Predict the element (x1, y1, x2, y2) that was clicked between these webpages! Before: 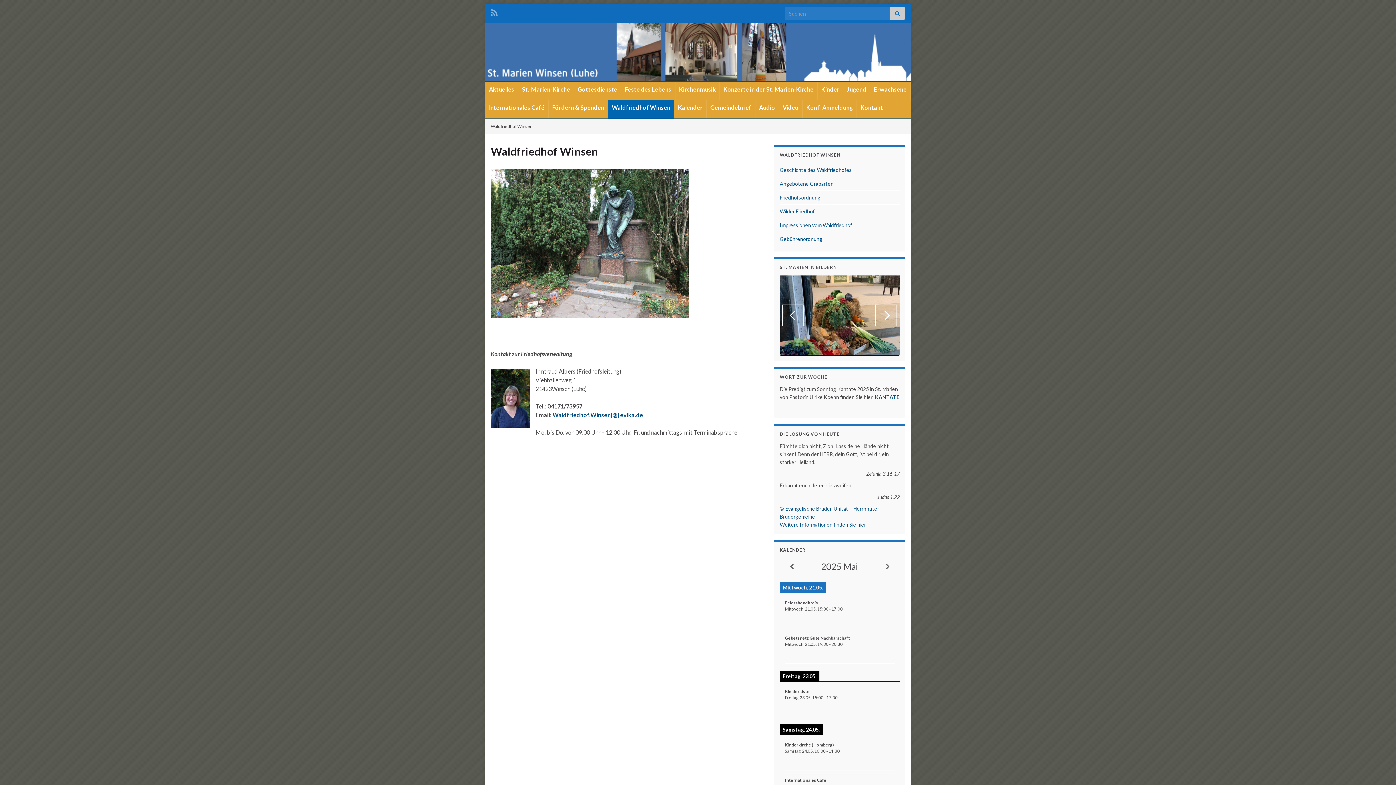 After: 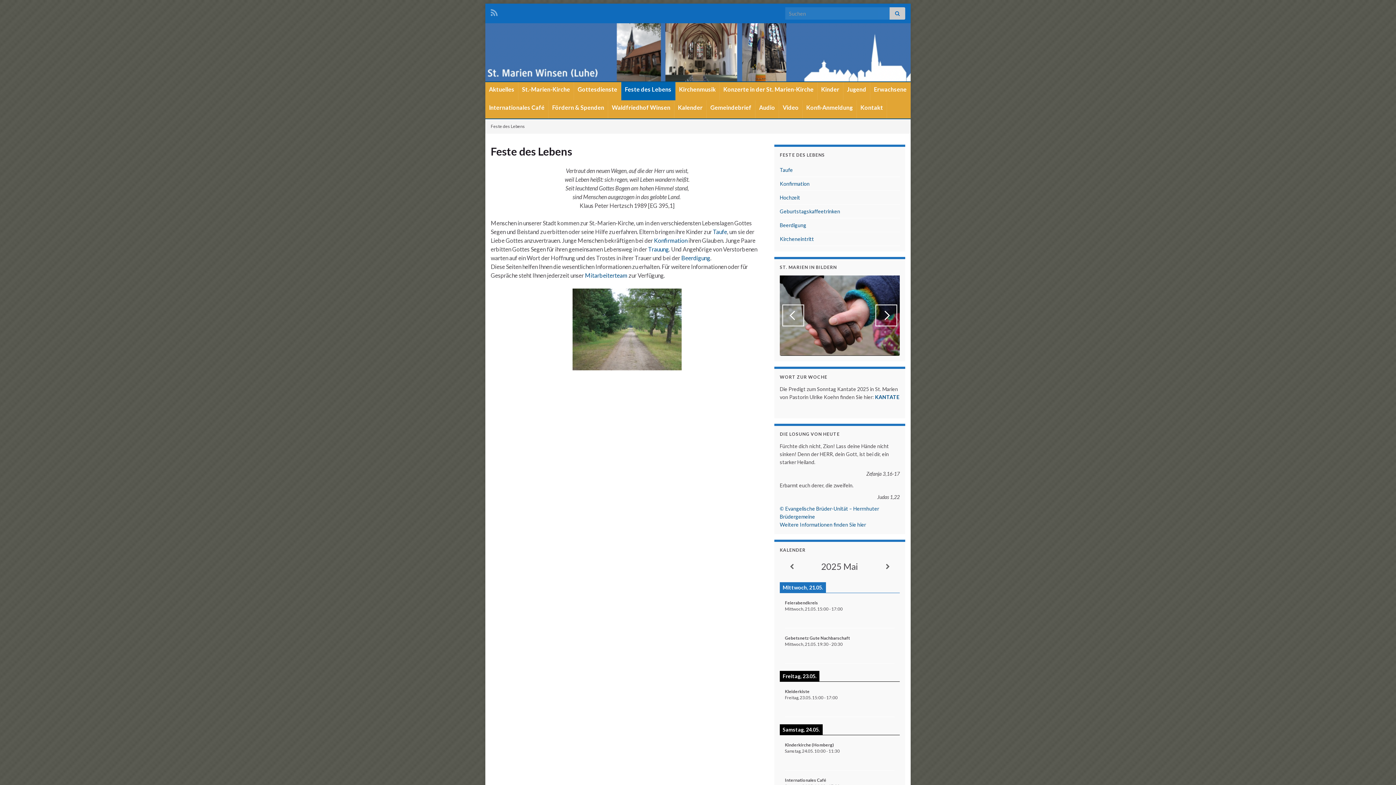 Action: bbox: (621, 82, 675, 100) label: Feste des Lebens